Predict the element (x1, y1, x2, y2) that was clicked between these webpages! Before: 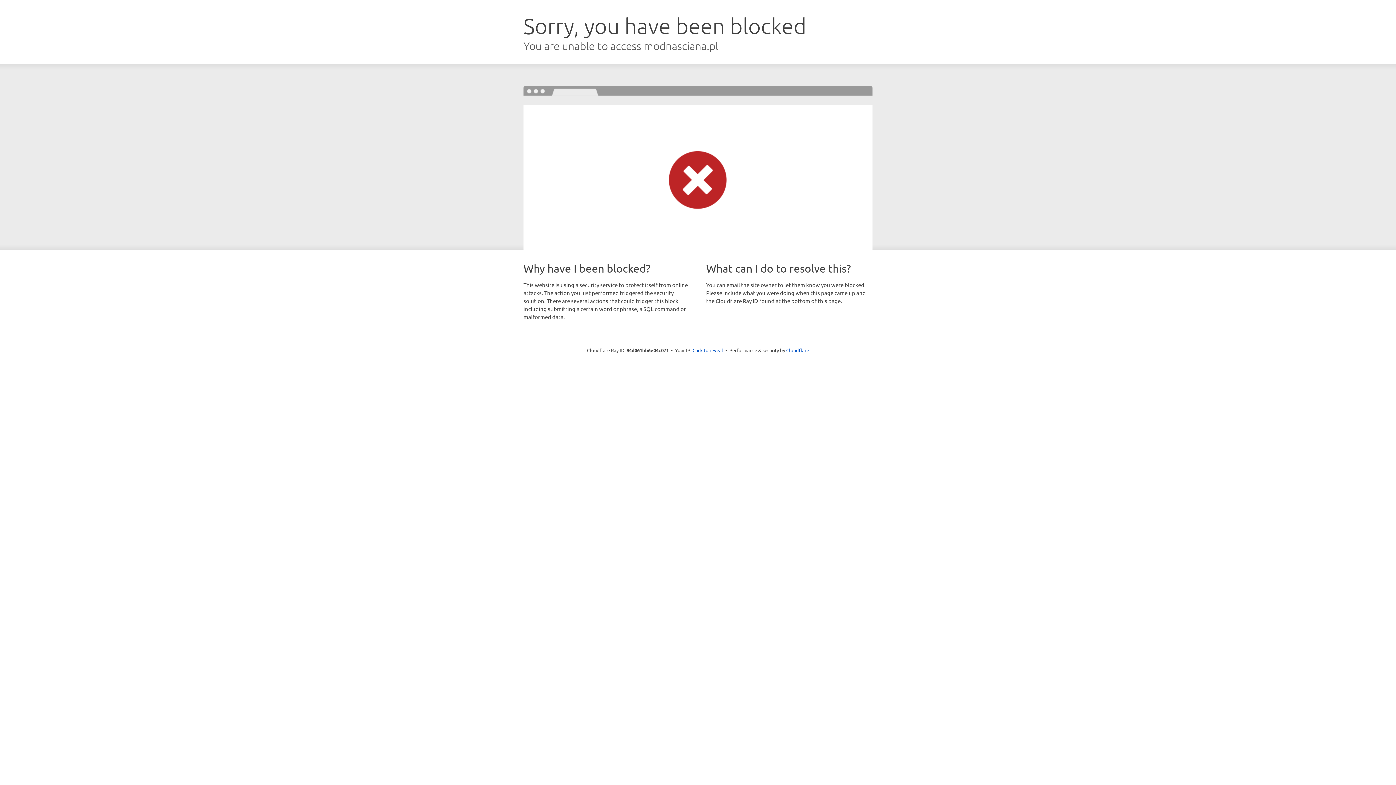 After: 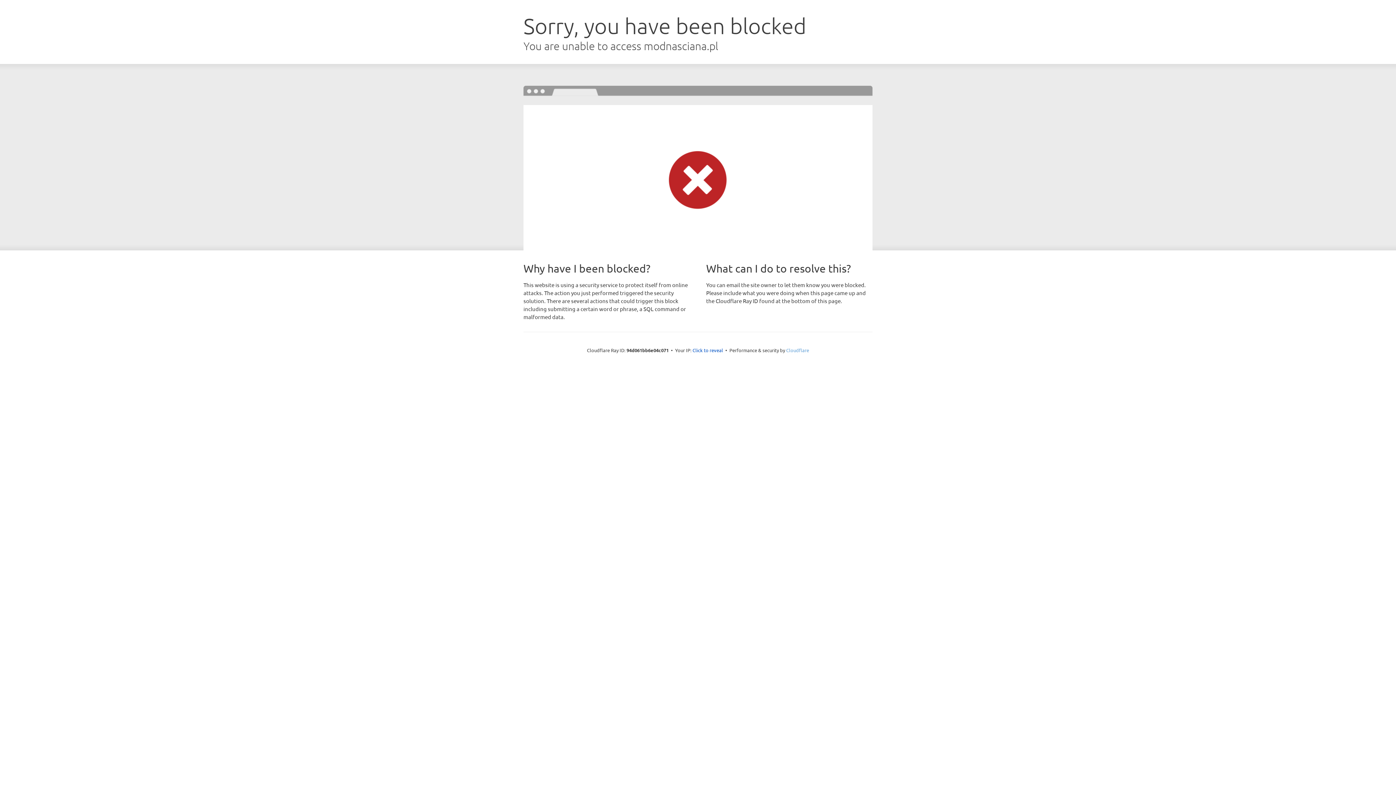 Action: label: Cloudflare bbox: (786, 347, 809, 353)